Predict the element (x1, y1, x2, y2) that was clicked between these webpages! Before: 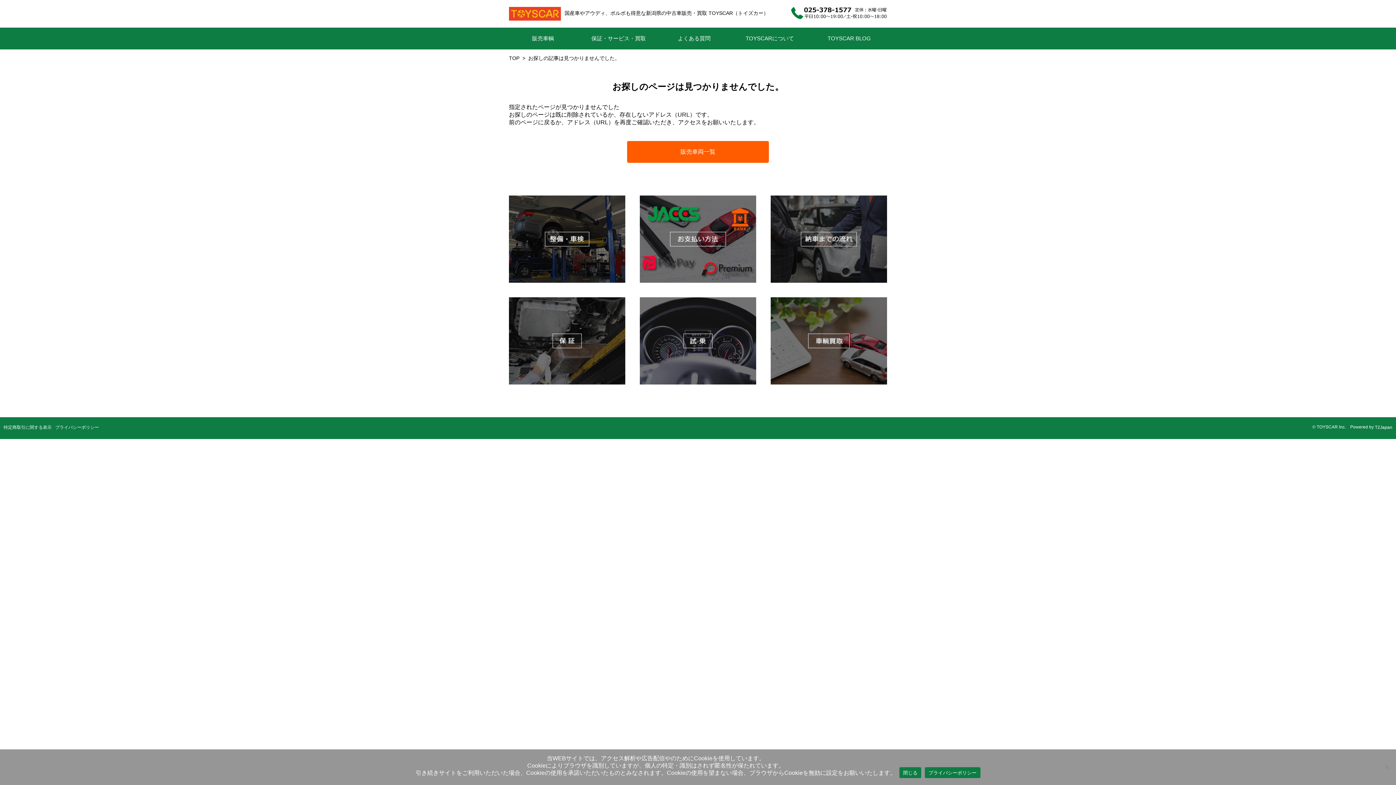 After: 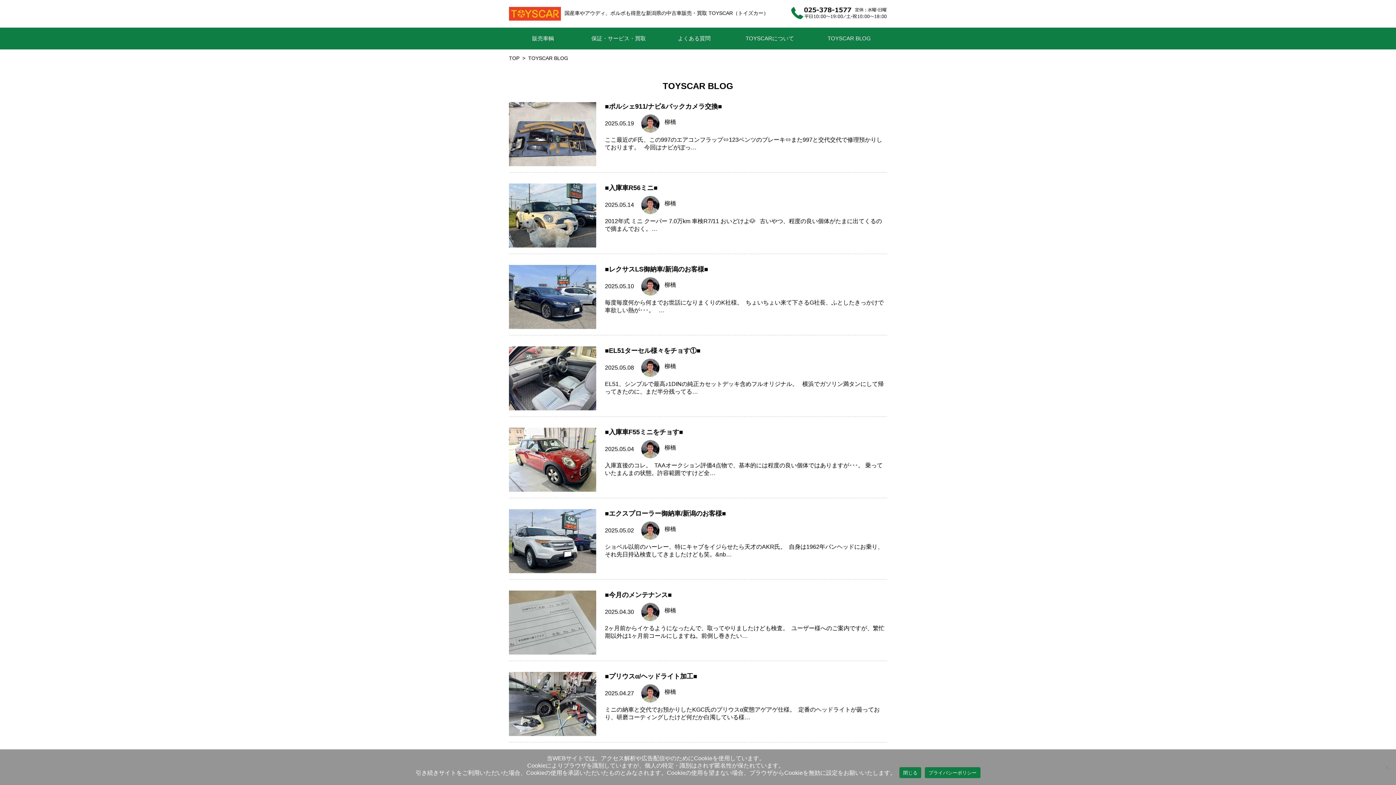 Action: label: TOYSCAR BLOG bbox: (811, 27, 887, 49)